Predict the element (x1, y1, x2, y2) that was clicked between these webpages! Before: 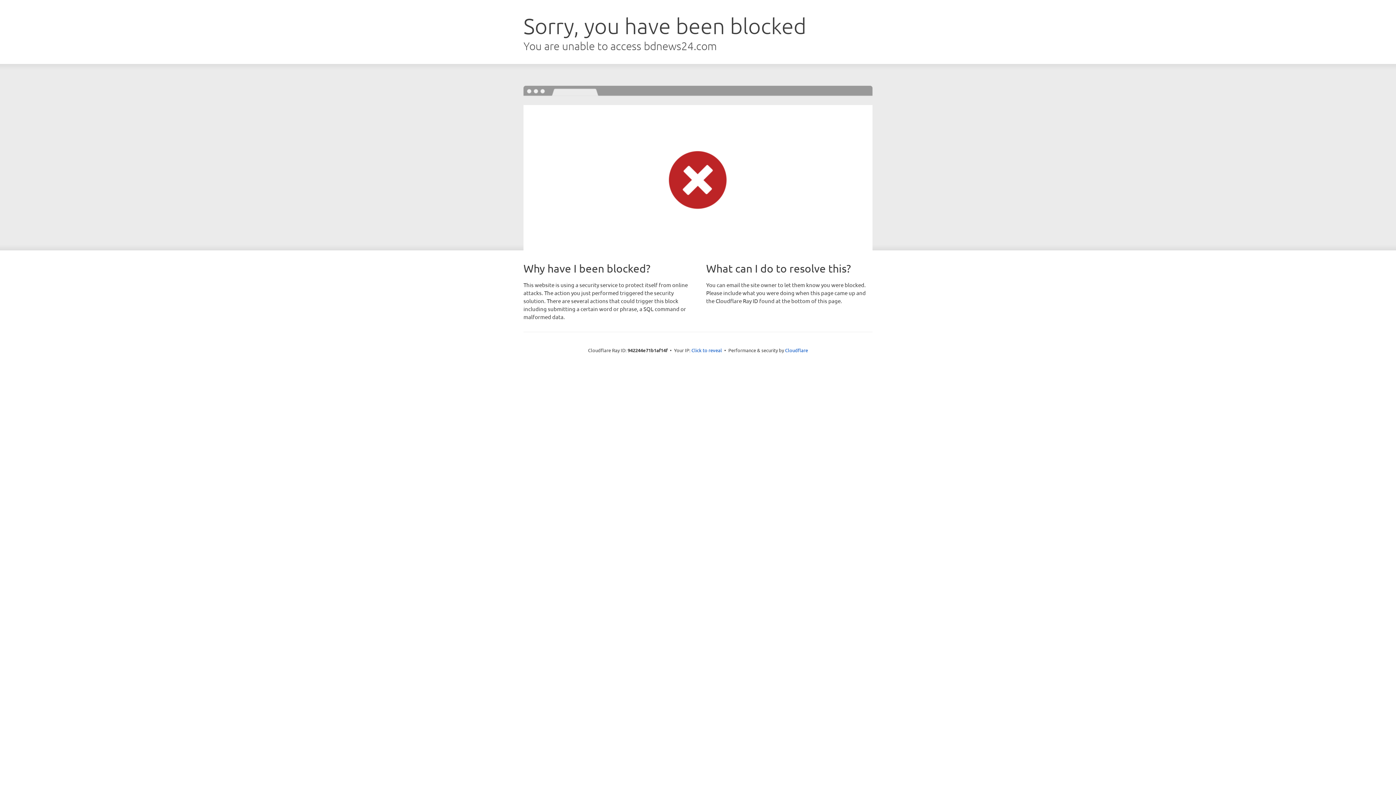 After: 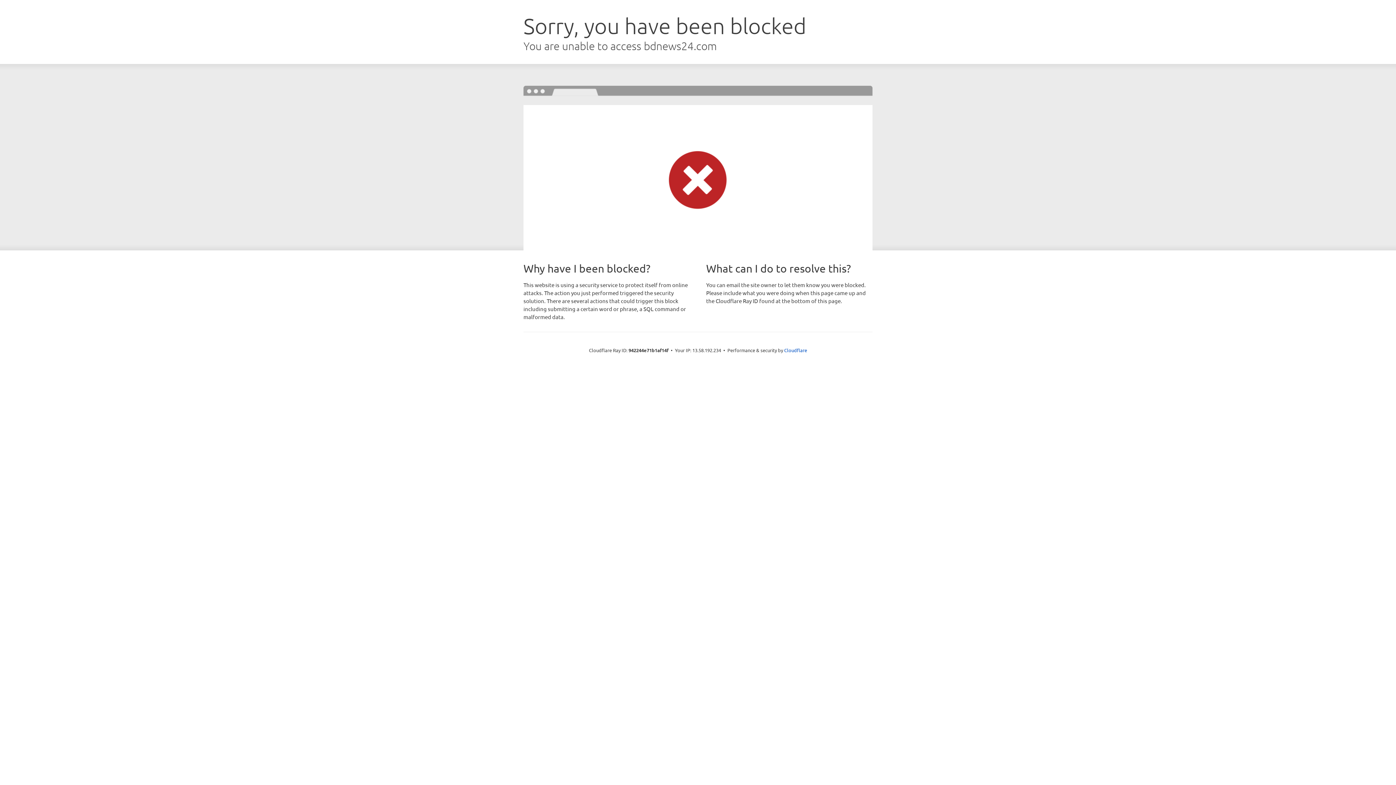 Action: label: Click to reveal bbox: (691, 346, 722, 353)